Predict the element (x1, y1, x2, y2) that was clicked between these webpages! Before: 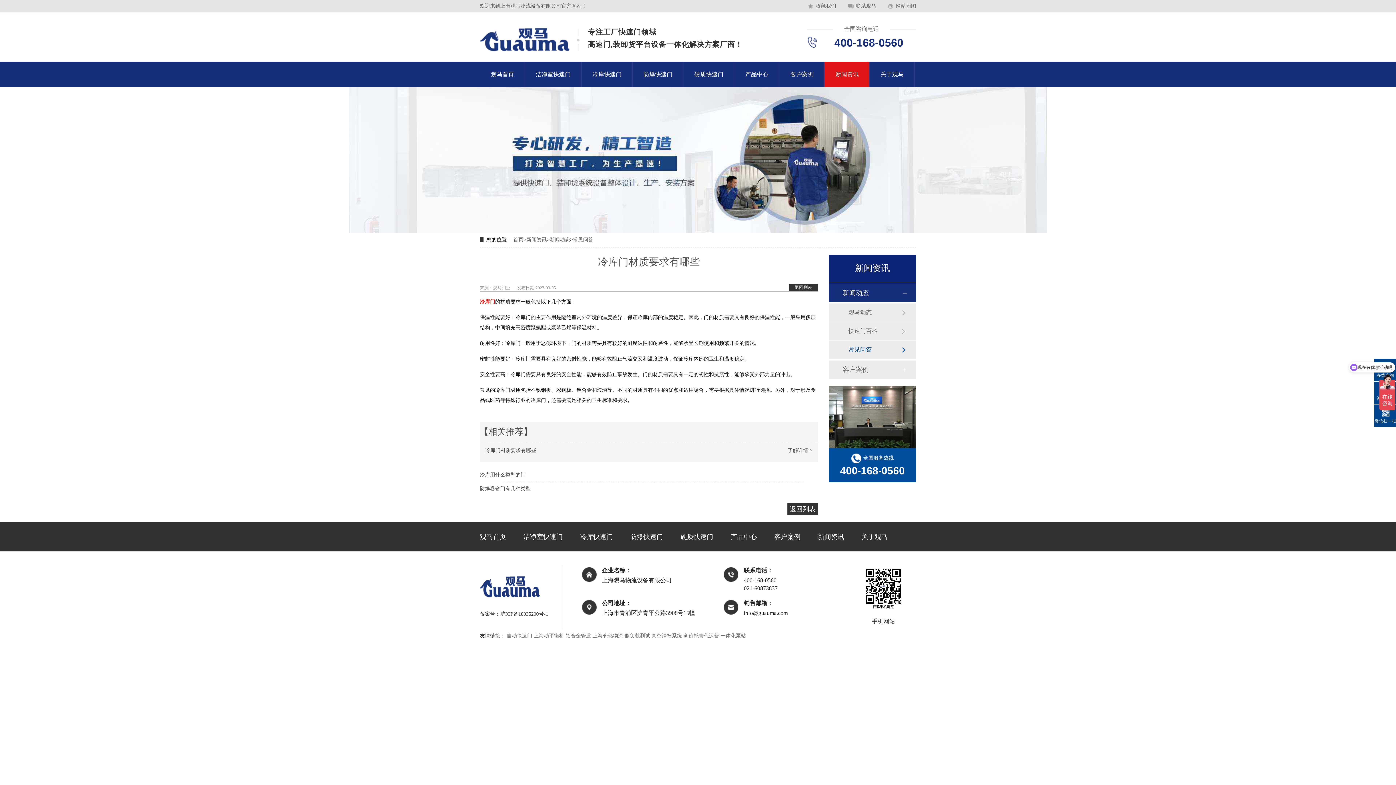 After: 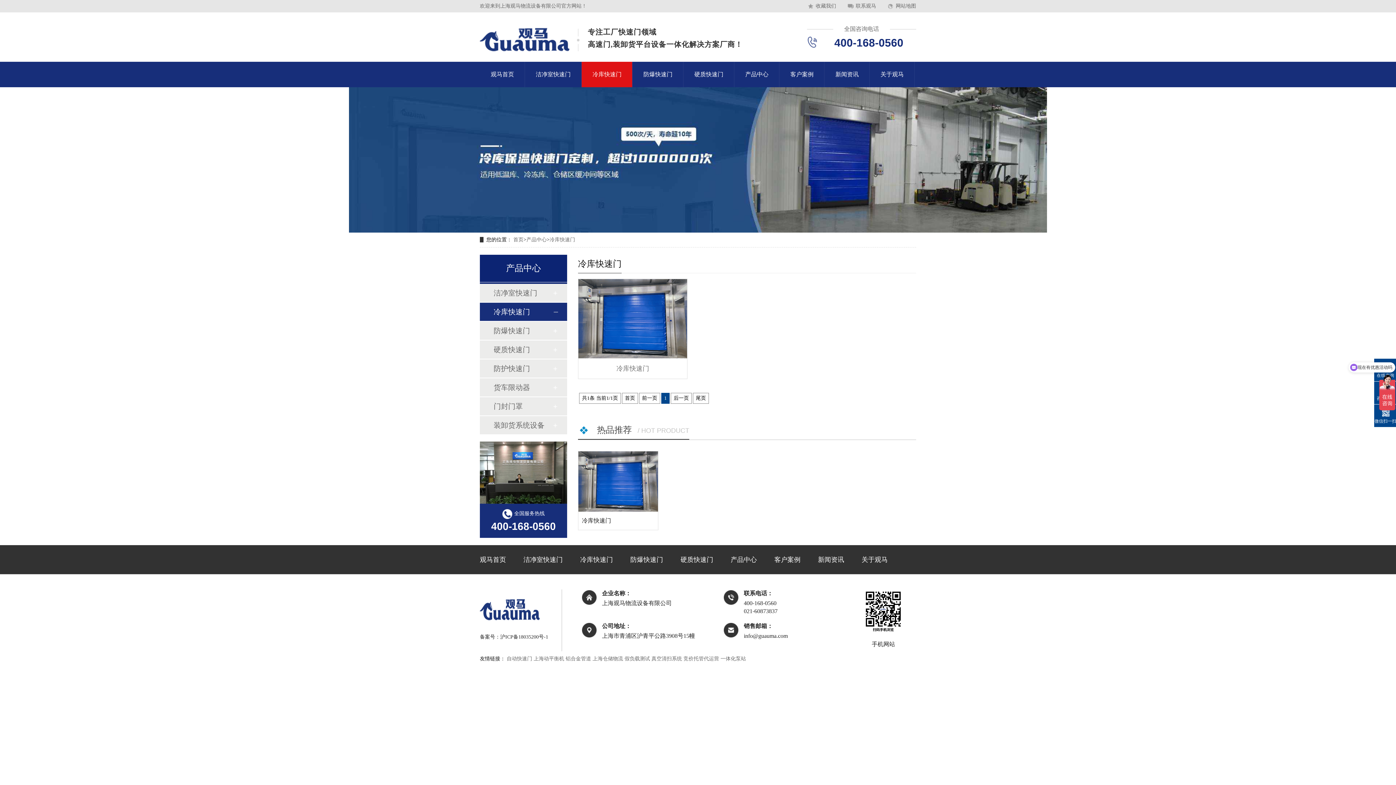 Action: bbox: (580, 533, 621, 540) label: 冷库快速门